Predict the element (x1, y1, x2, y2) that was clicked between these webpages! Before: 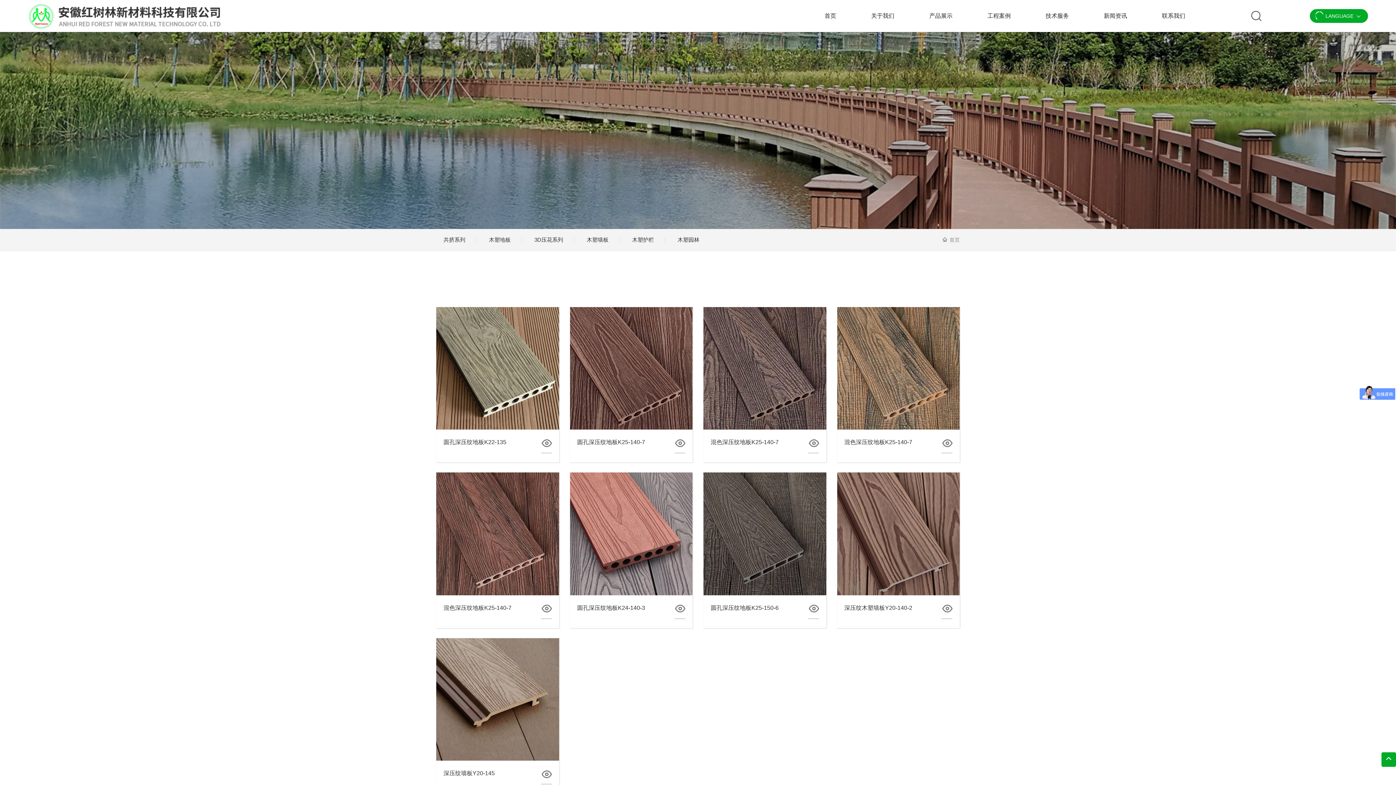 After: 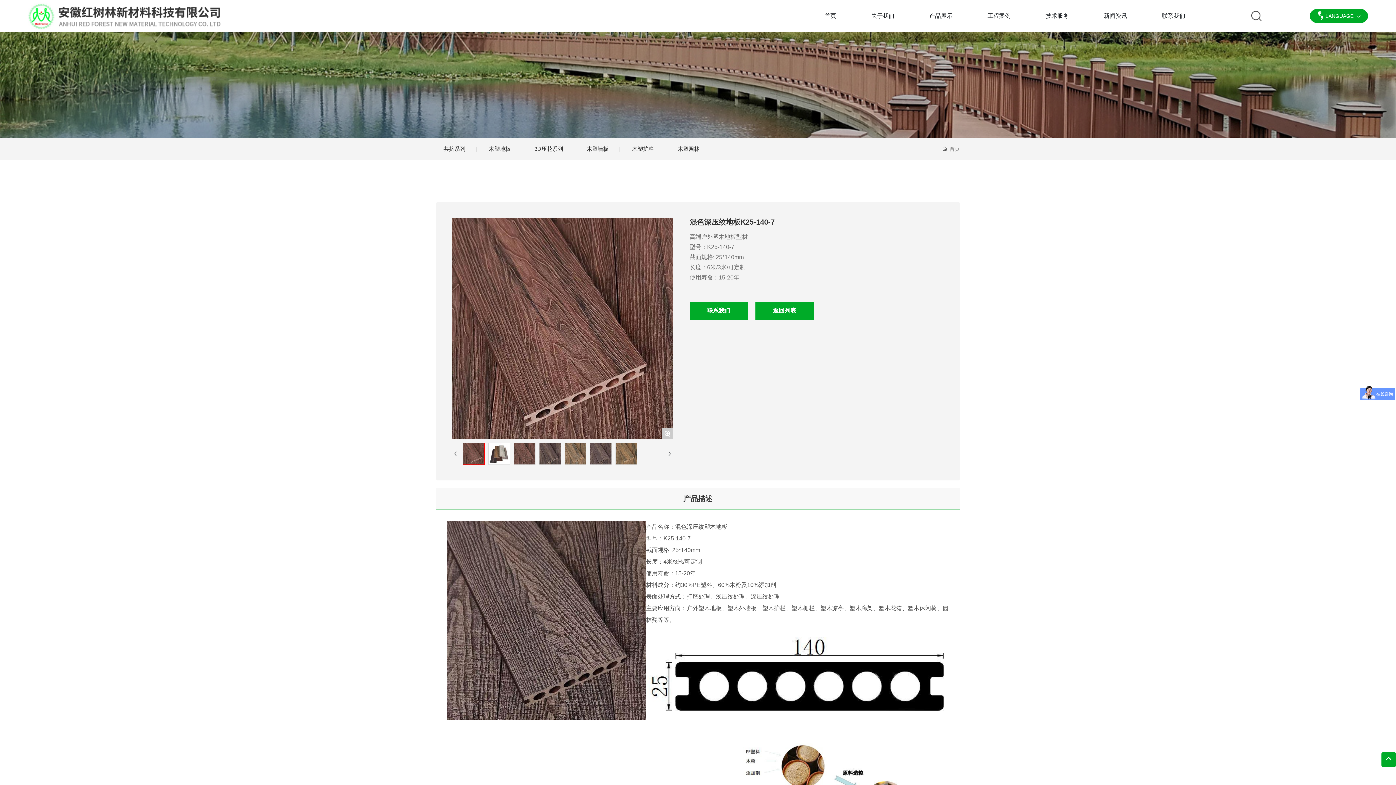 Action: label: 混色深压纹地板K25-140-7 bbox: (443, 604, 511, 611)